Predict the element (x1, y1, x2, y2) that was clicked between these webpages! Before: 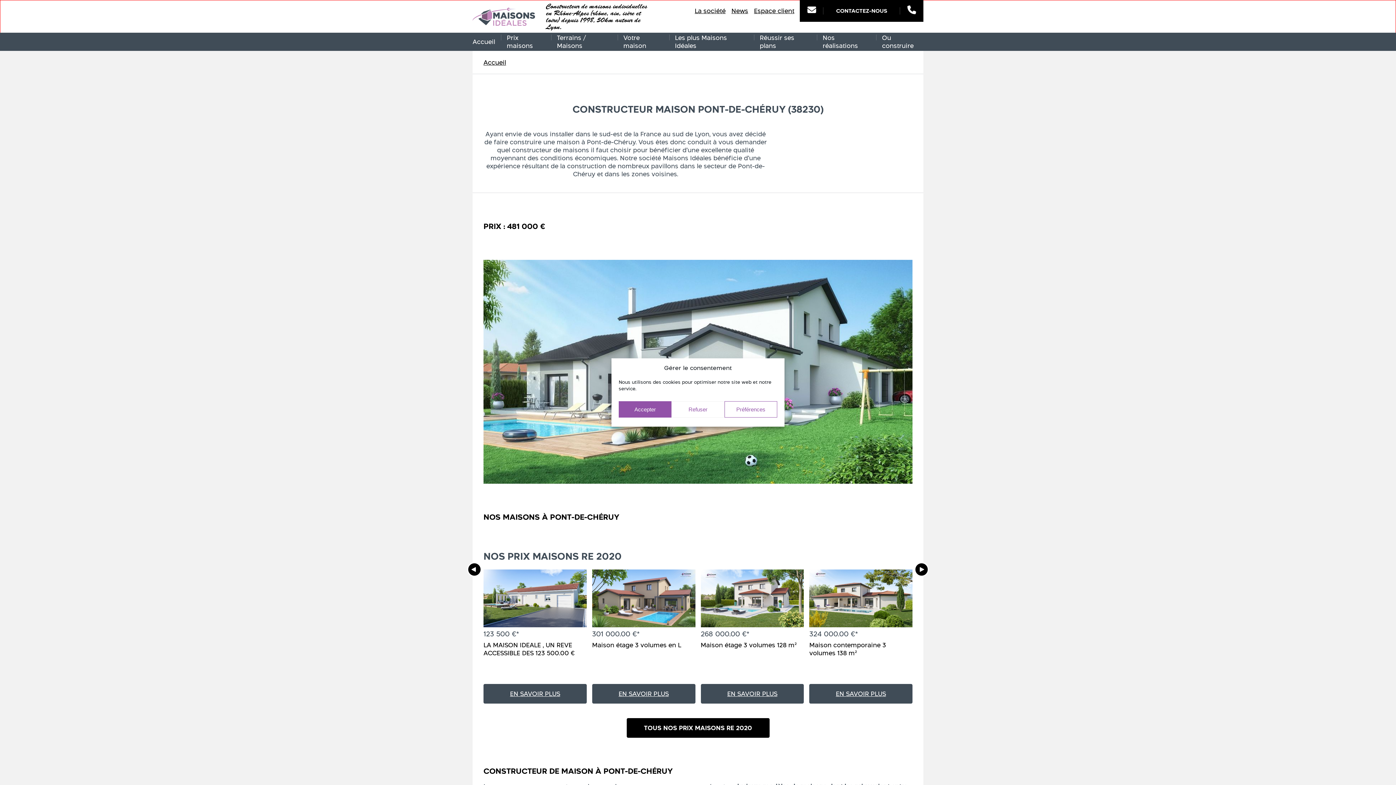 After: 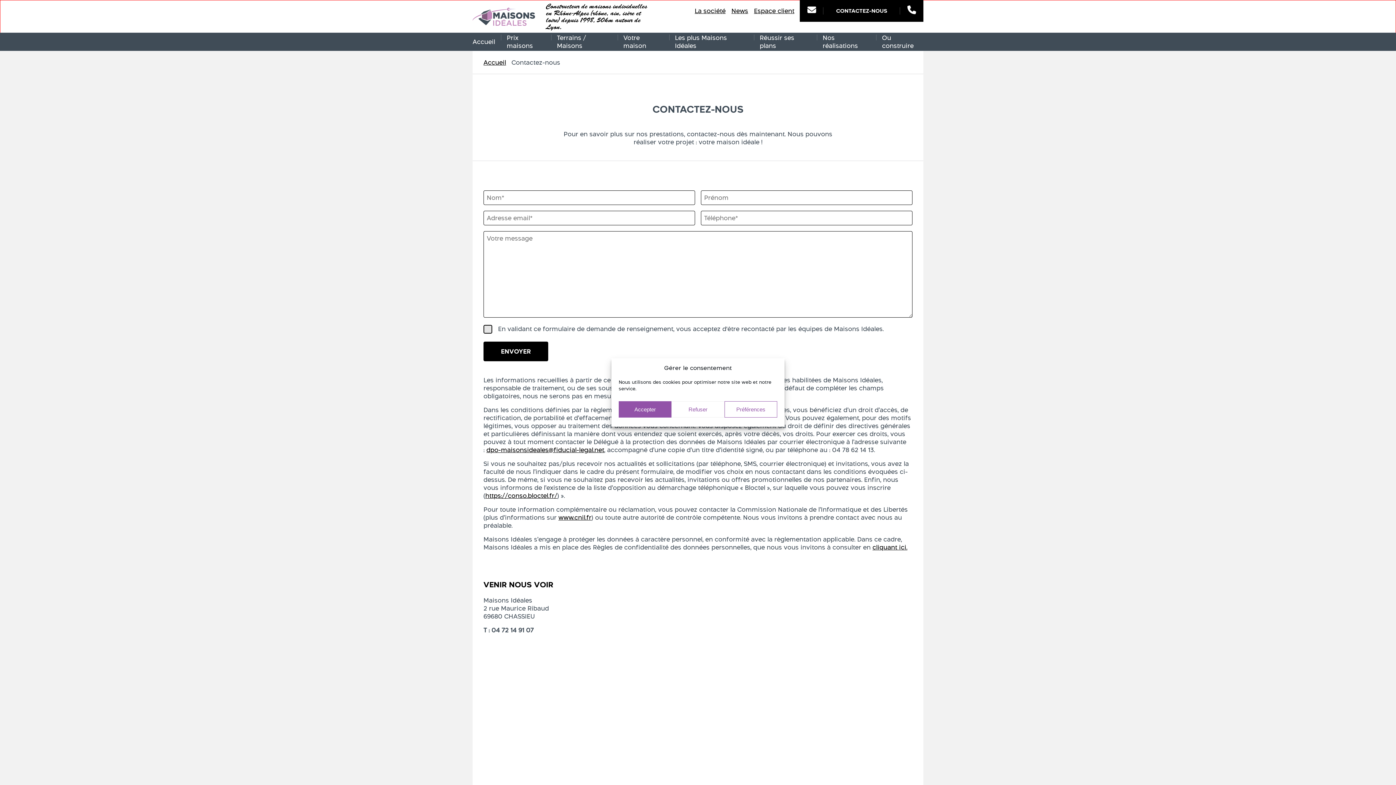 Action: bbox: (807, 6, 816, 15)